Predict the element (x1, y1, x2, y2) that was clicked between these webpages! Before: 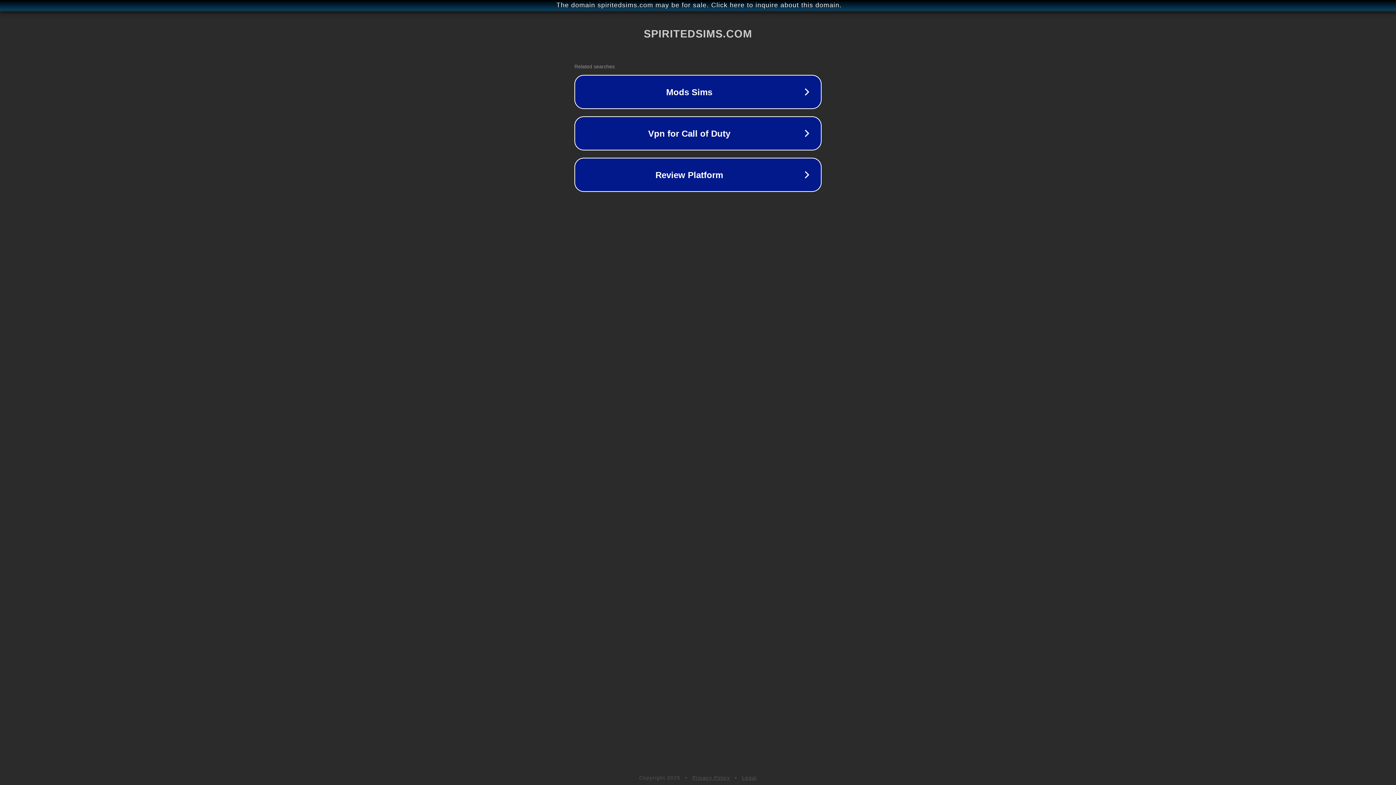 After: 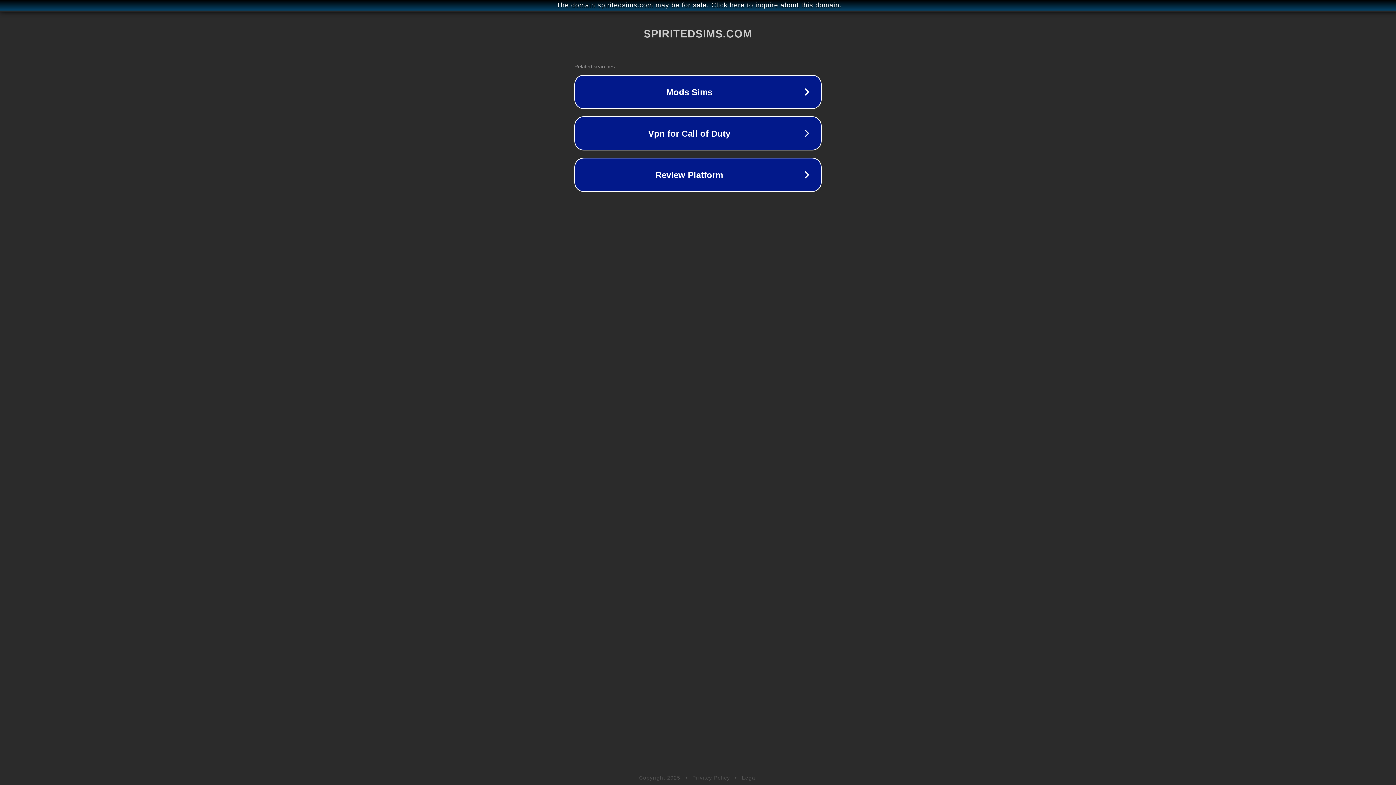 Action: label: Privacy Policy bbox: (692, 775, 730, 781)